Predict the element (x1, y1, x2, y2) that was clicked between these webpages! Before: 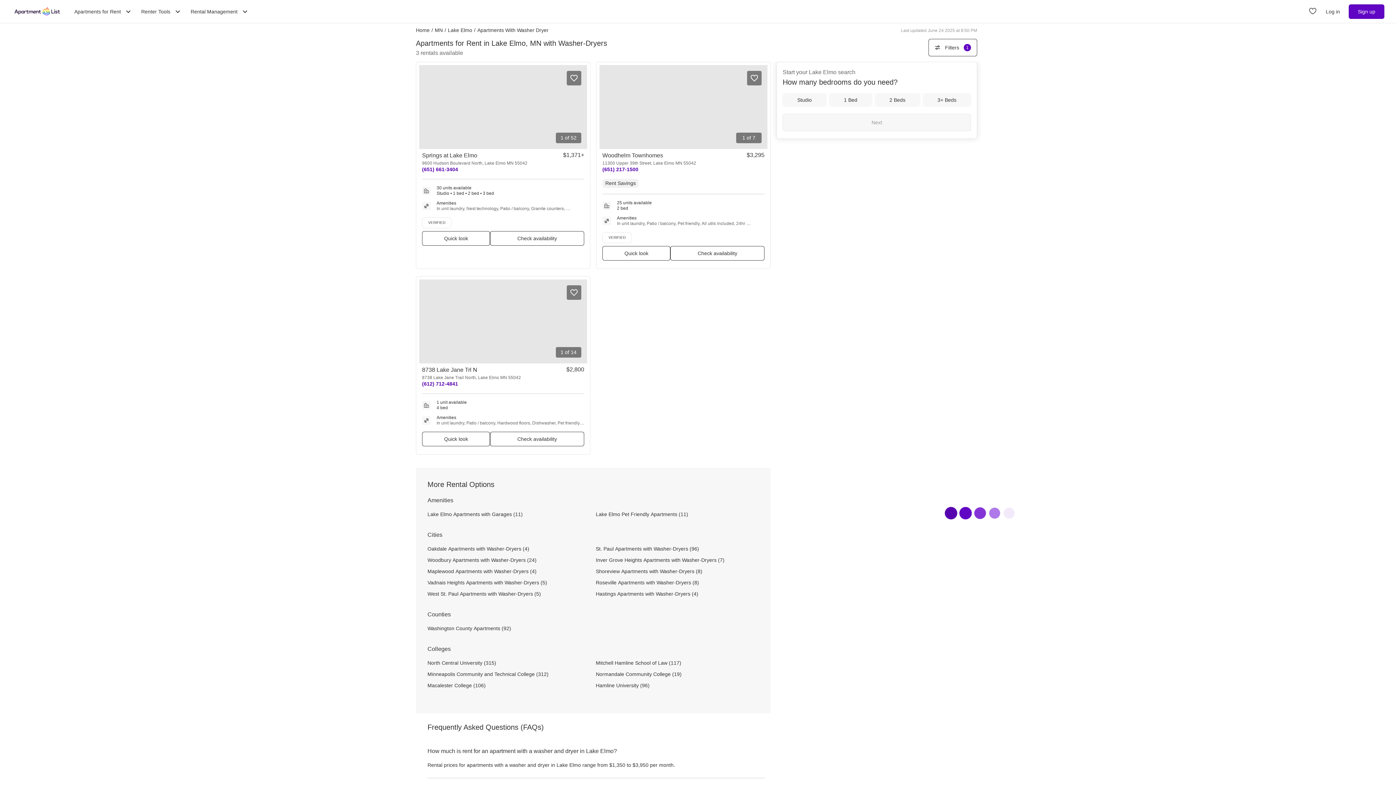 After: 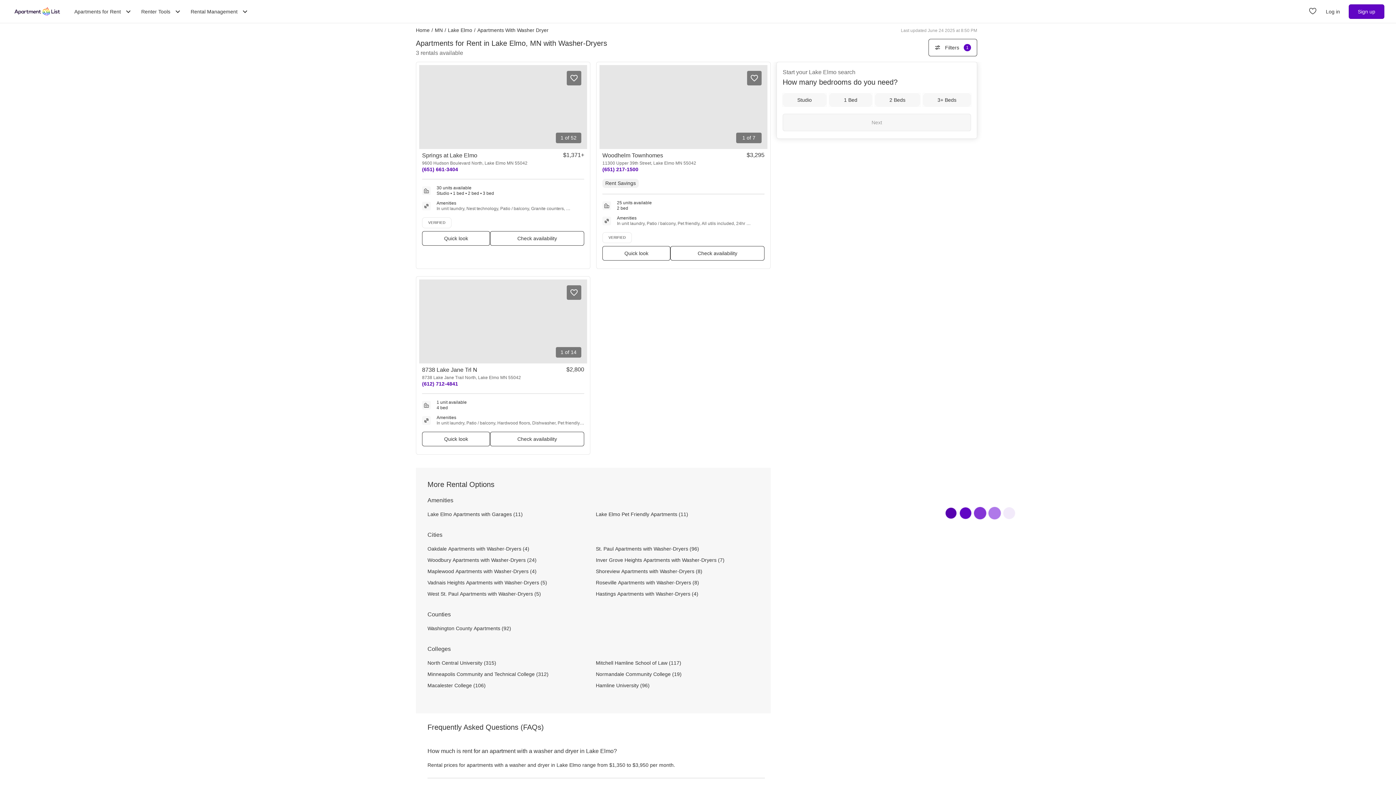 Action: label: Phone number for Springs at Lake Elmo. ((651) 661-3404) bbox: (422, 166, 458, 172)